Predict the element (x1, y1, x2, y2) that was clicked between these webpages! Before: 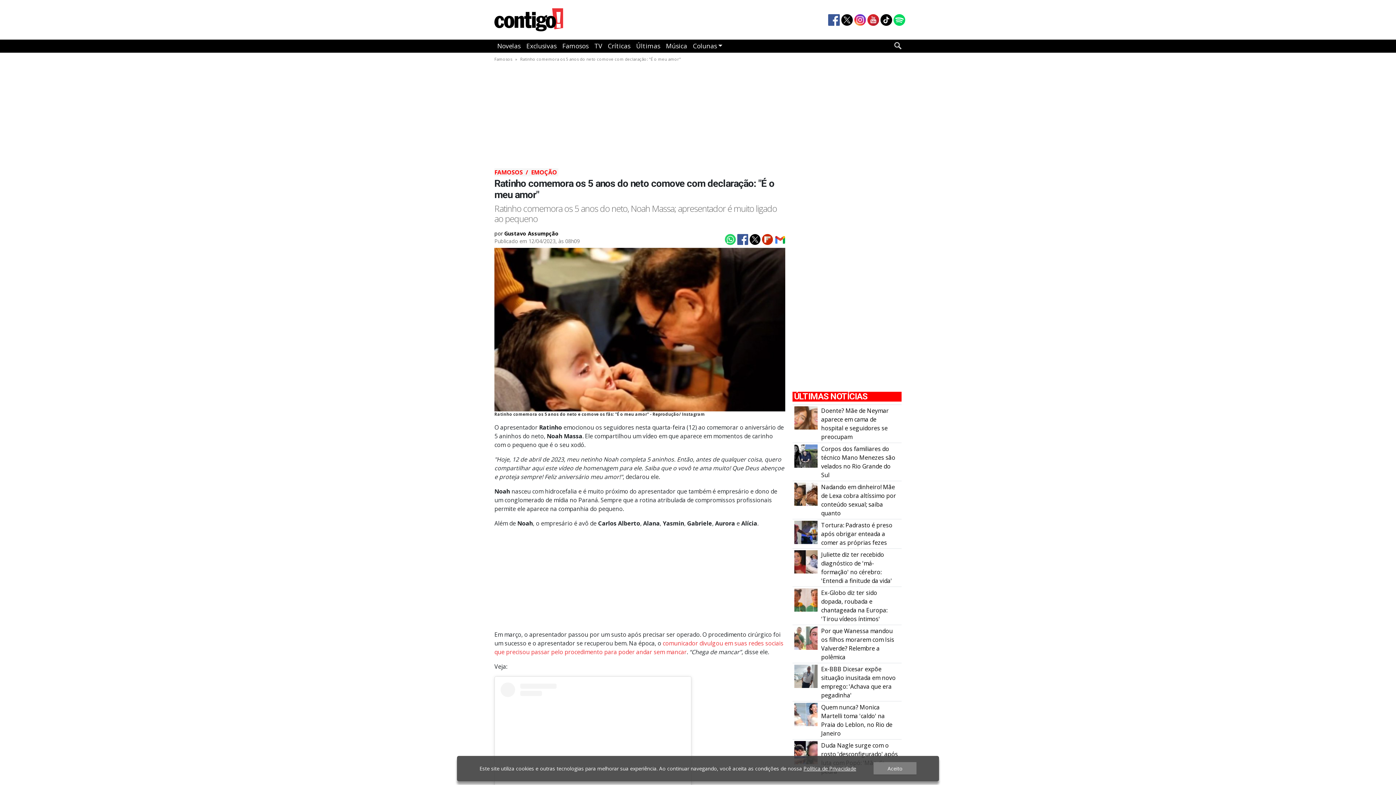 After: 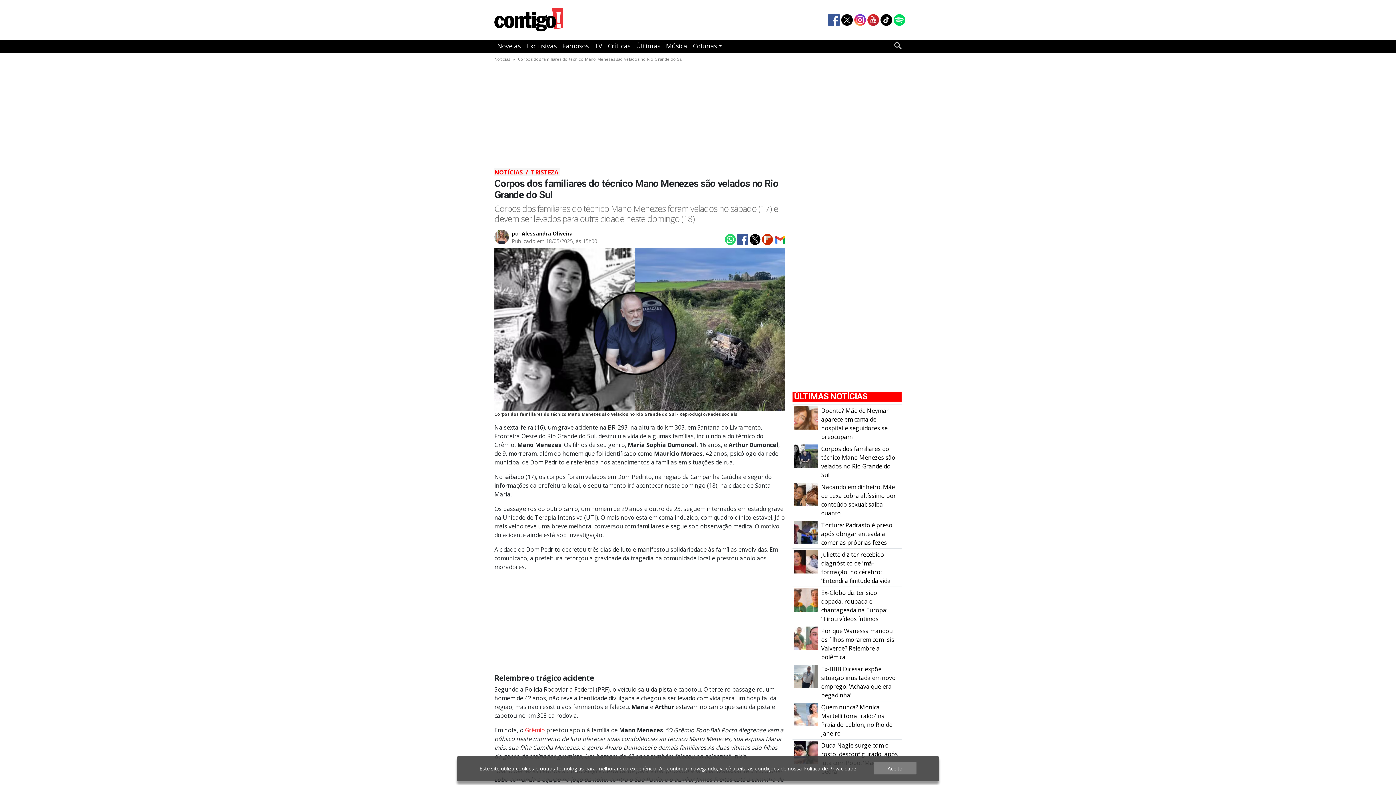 Action: label: Corpos dos familiares do técnico Mano Menezes são velados no Rio Grande do Sul bbox: (821, 445, 895, 479)